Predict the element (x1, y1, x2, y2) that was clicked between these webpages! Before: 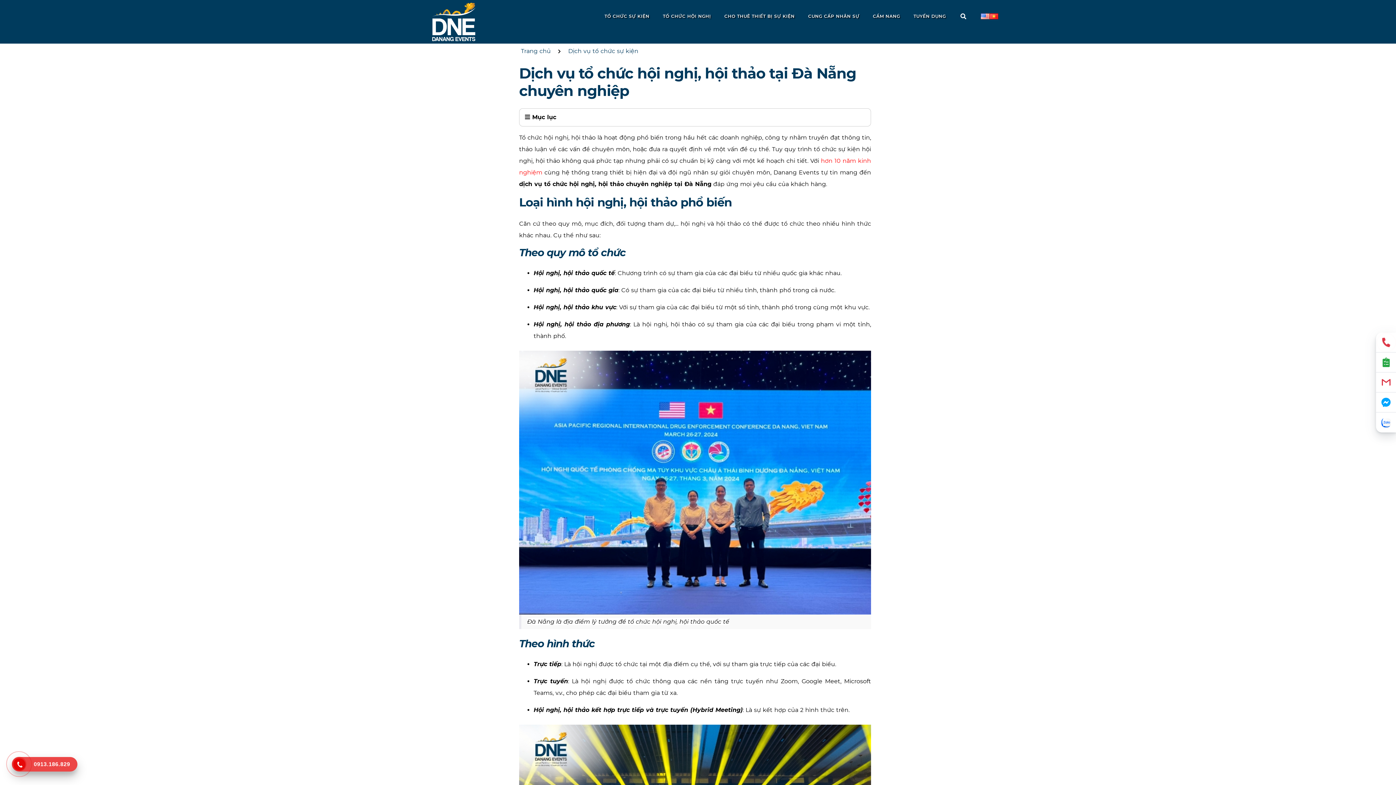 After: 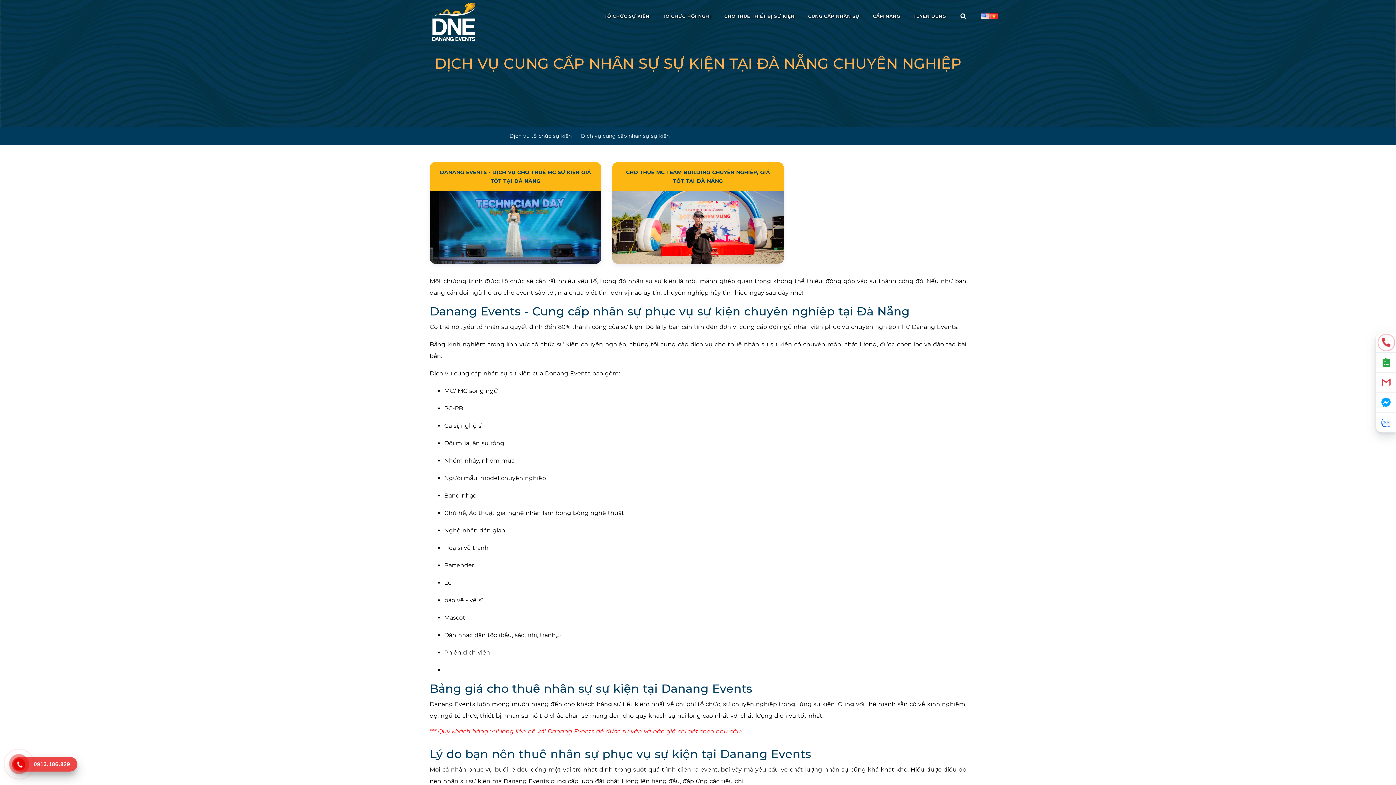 Action: label: CUNG CẤP NHÂN SỰ bbox: (802, 4, 865, 28)